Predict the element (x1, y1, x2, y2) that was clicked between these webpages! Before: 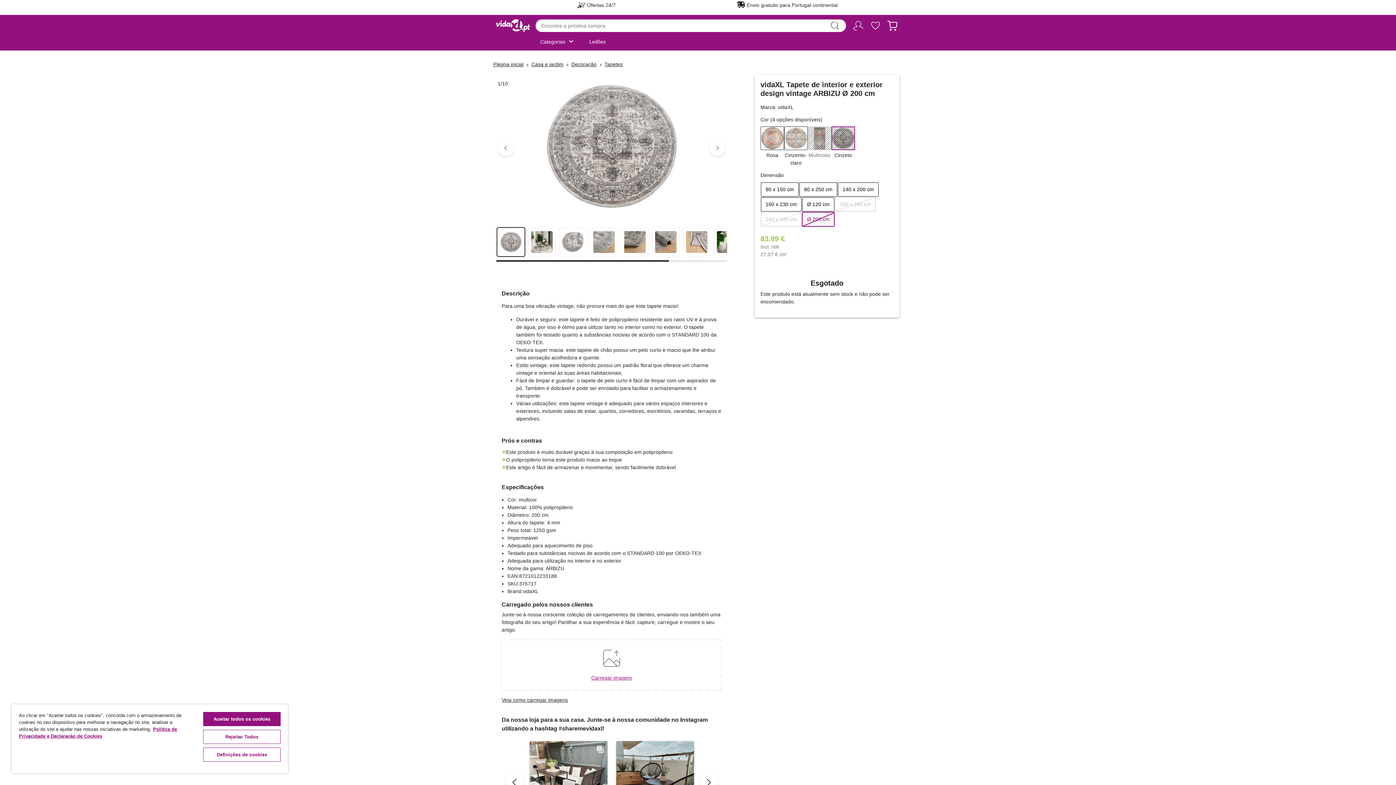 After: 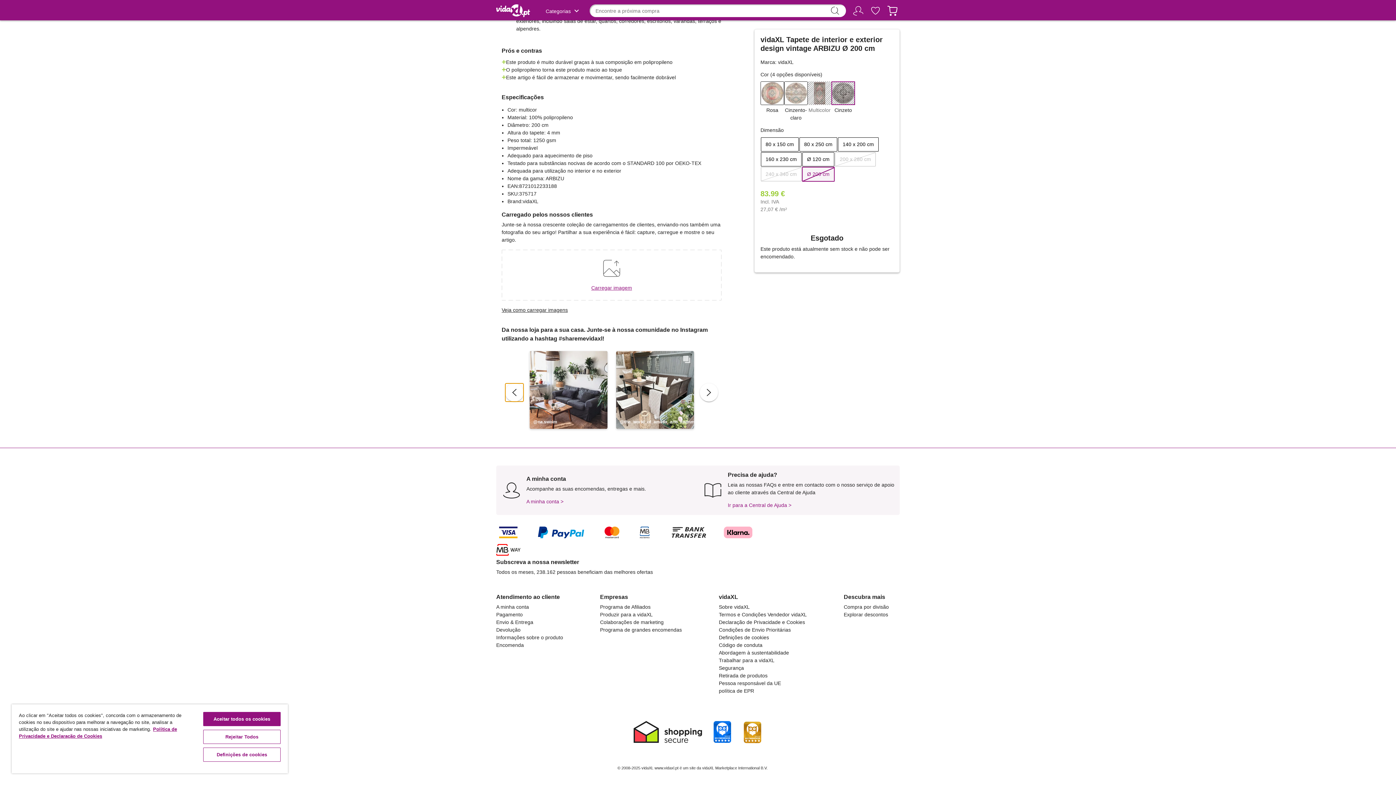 Action: label: previous bbox: (505, 773, 523, 792)